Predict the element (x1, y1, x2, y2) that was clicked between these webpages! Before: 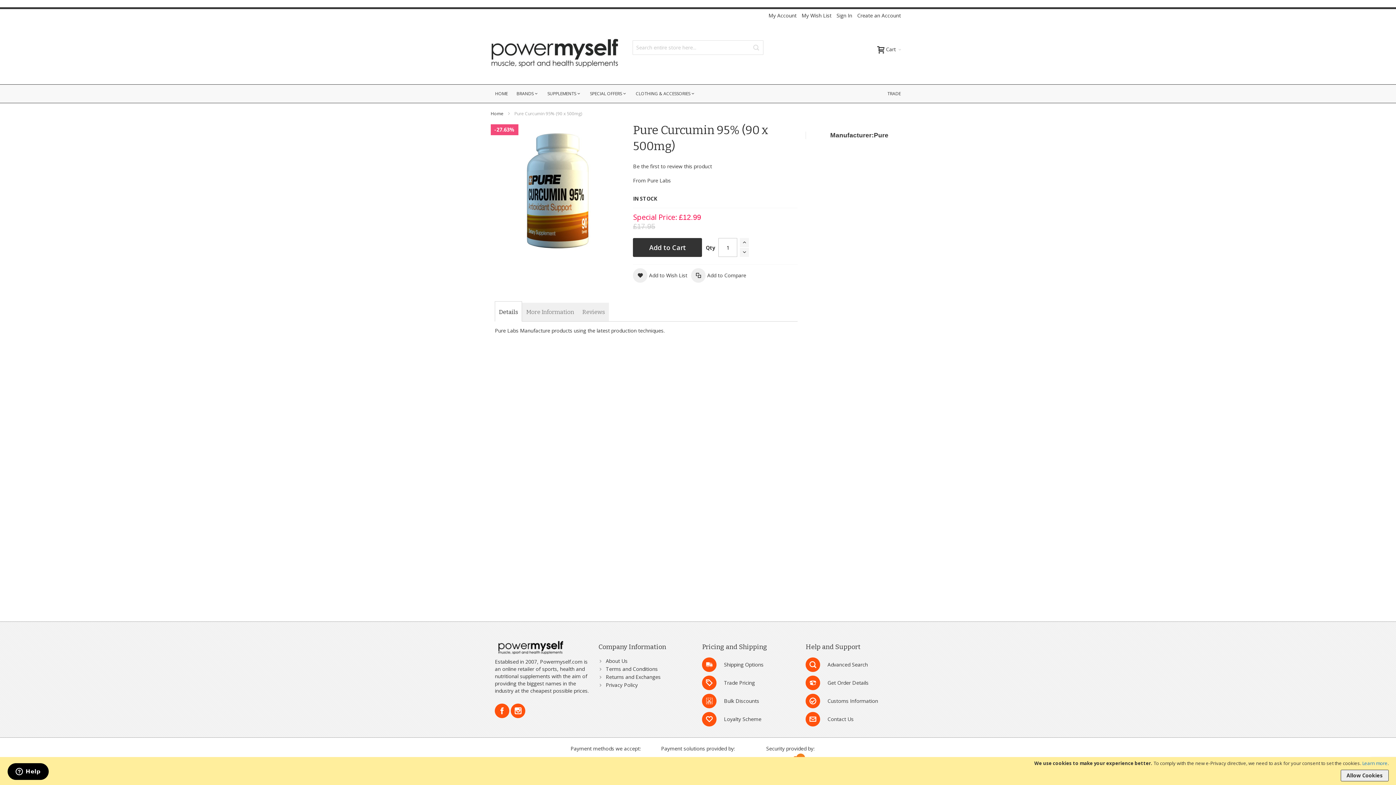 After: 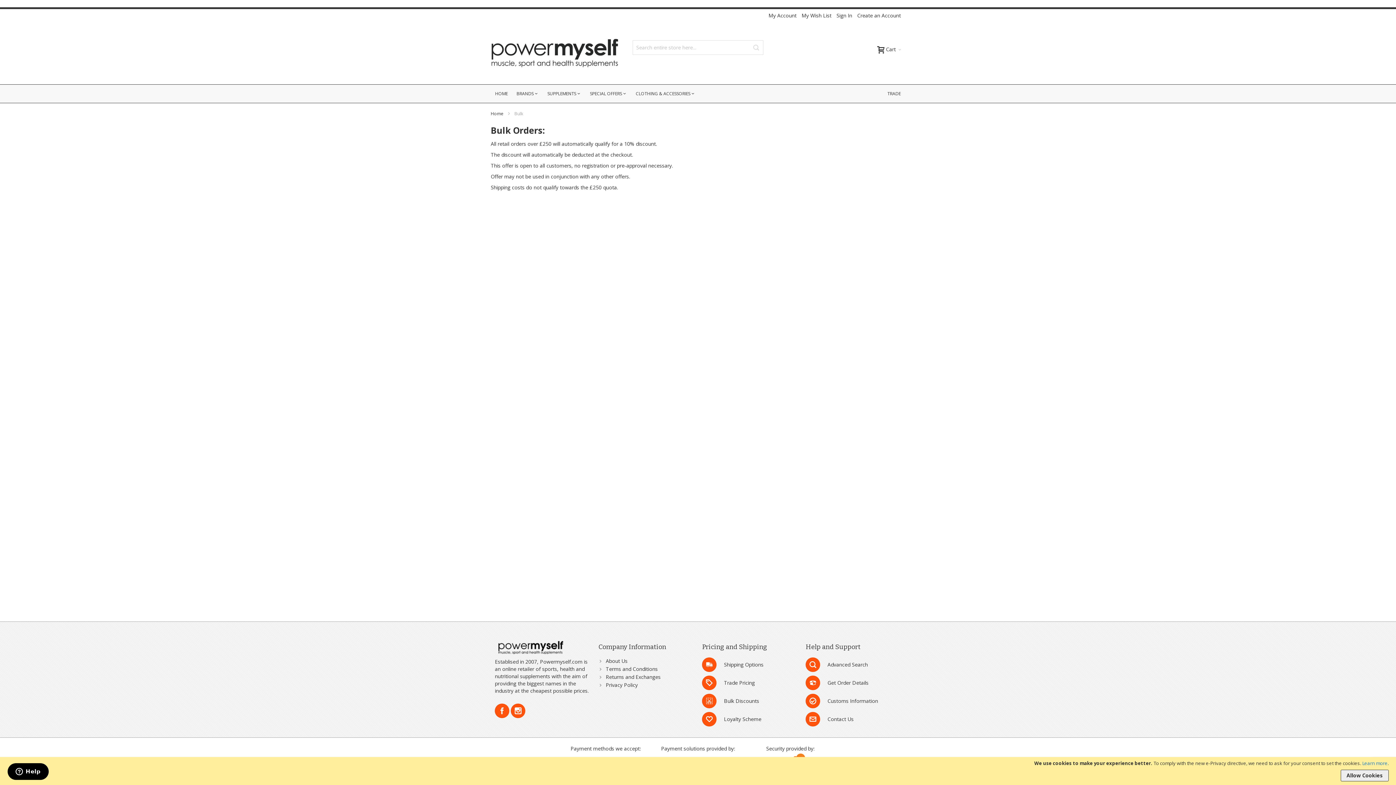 Action: bbox: (724, 697, 759, 705) label: Bulk Discounts